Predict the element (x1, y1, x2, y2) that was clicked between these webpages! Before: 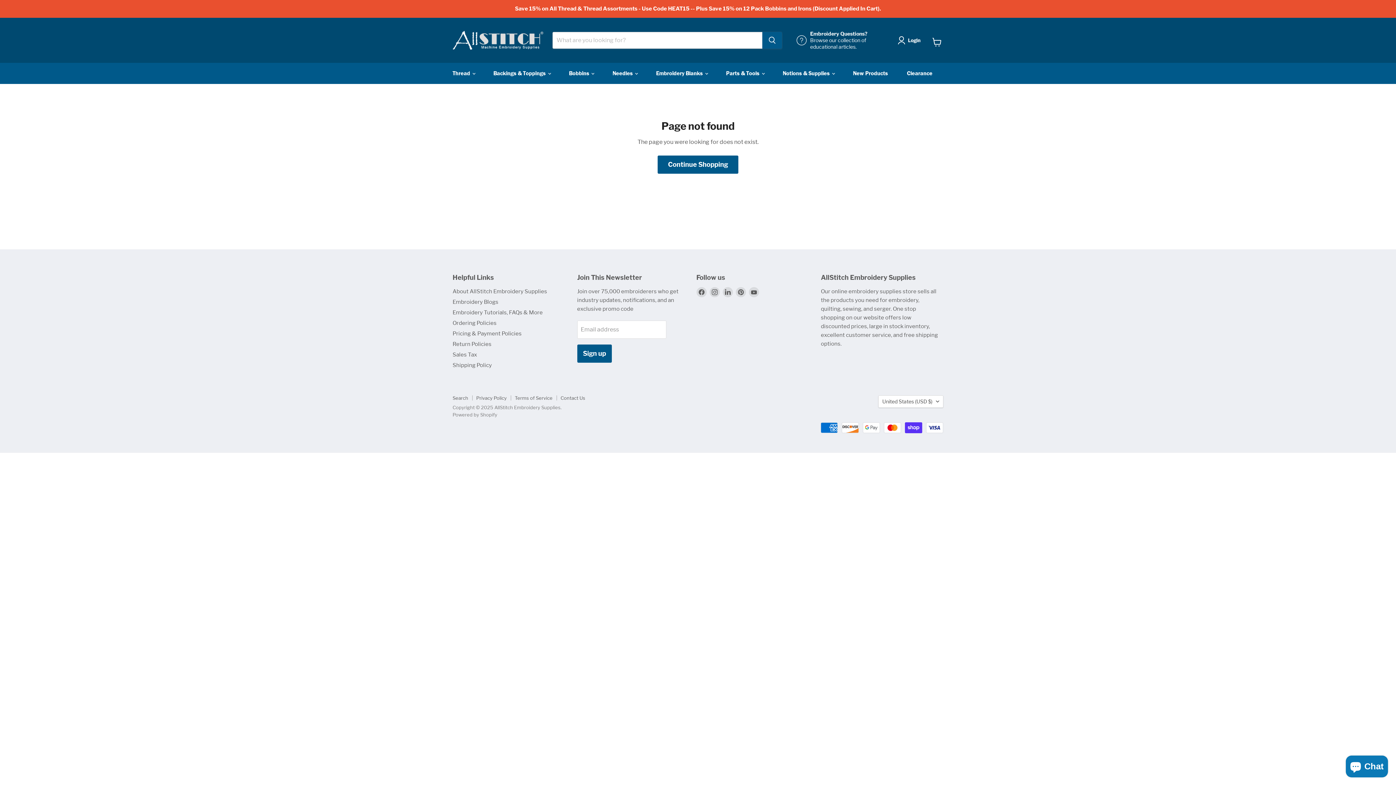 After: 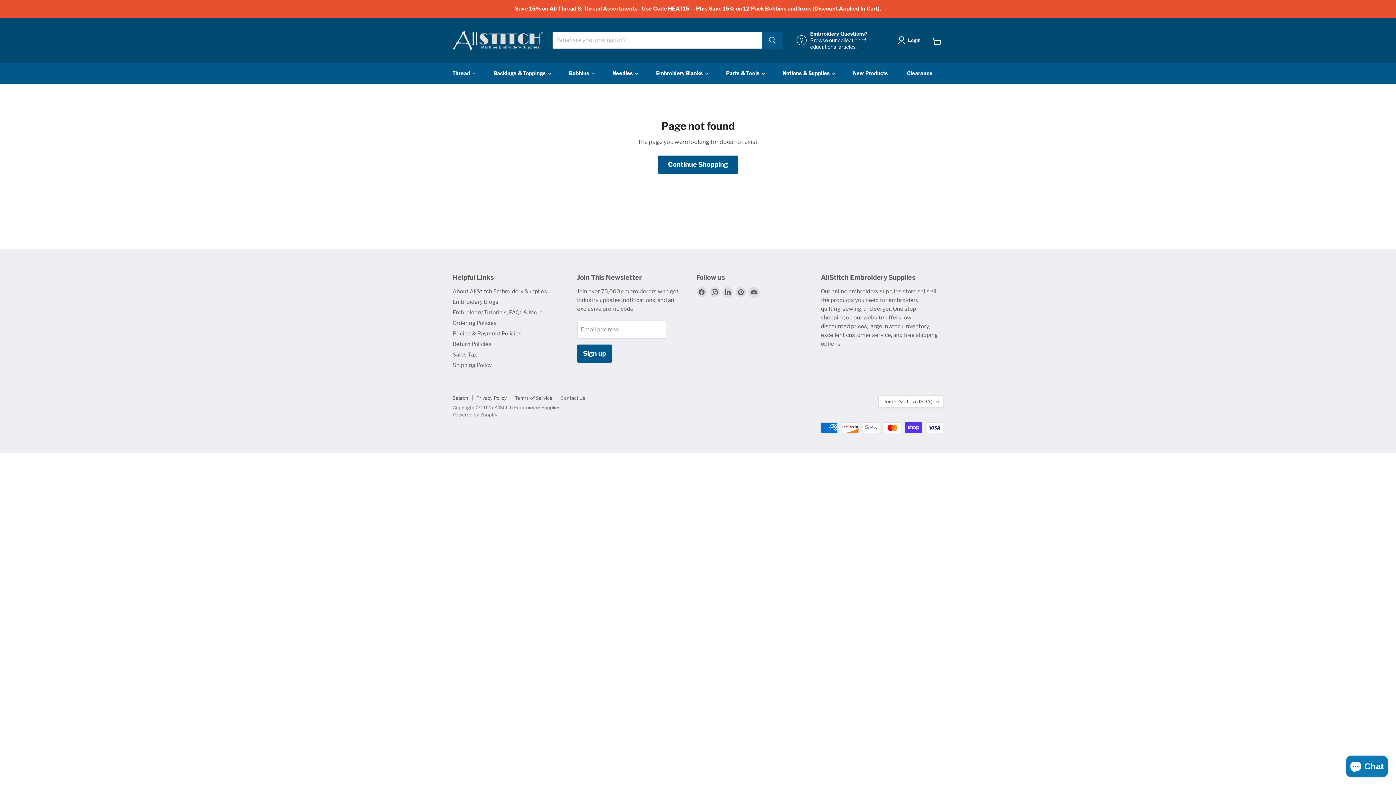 Action: bbox: (748, 287, 759, 297) label: Find us on YouTube